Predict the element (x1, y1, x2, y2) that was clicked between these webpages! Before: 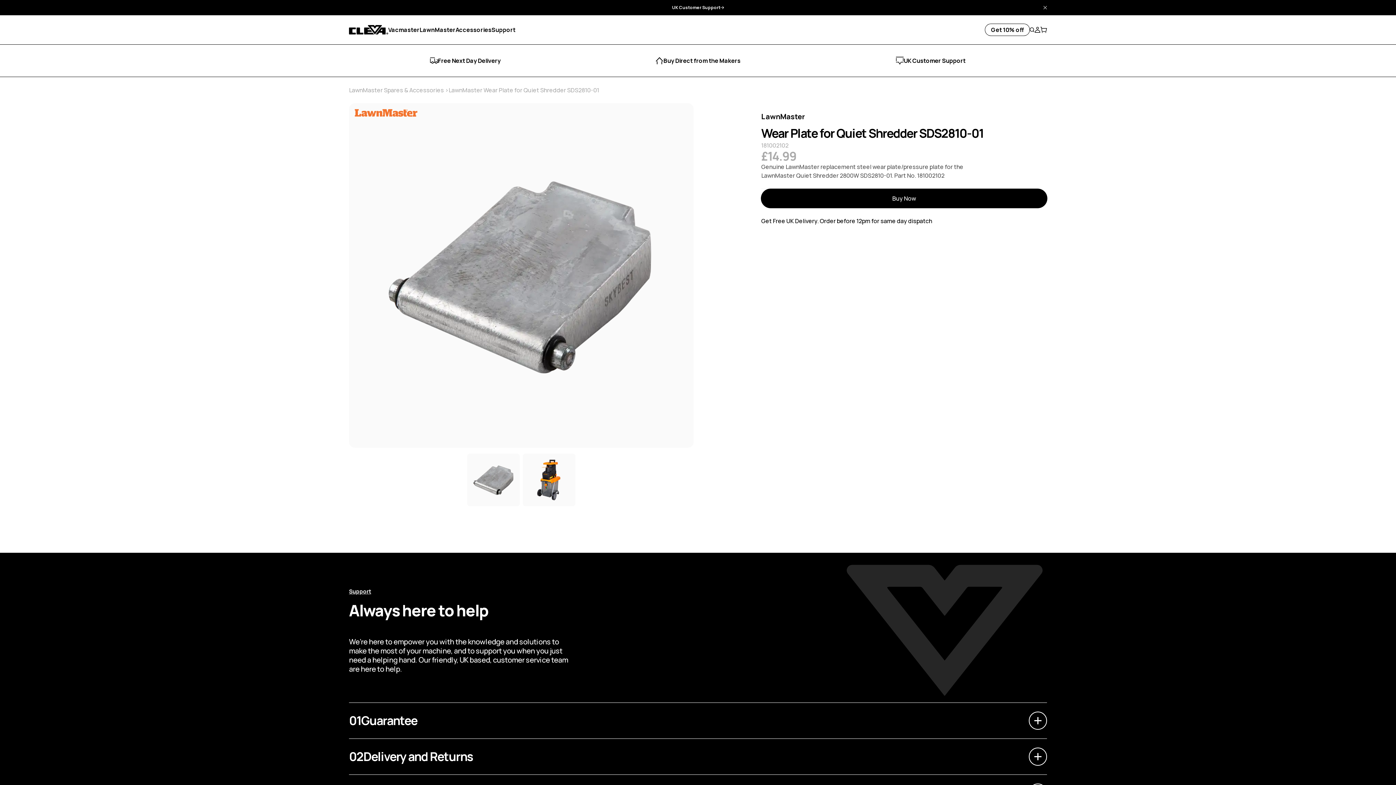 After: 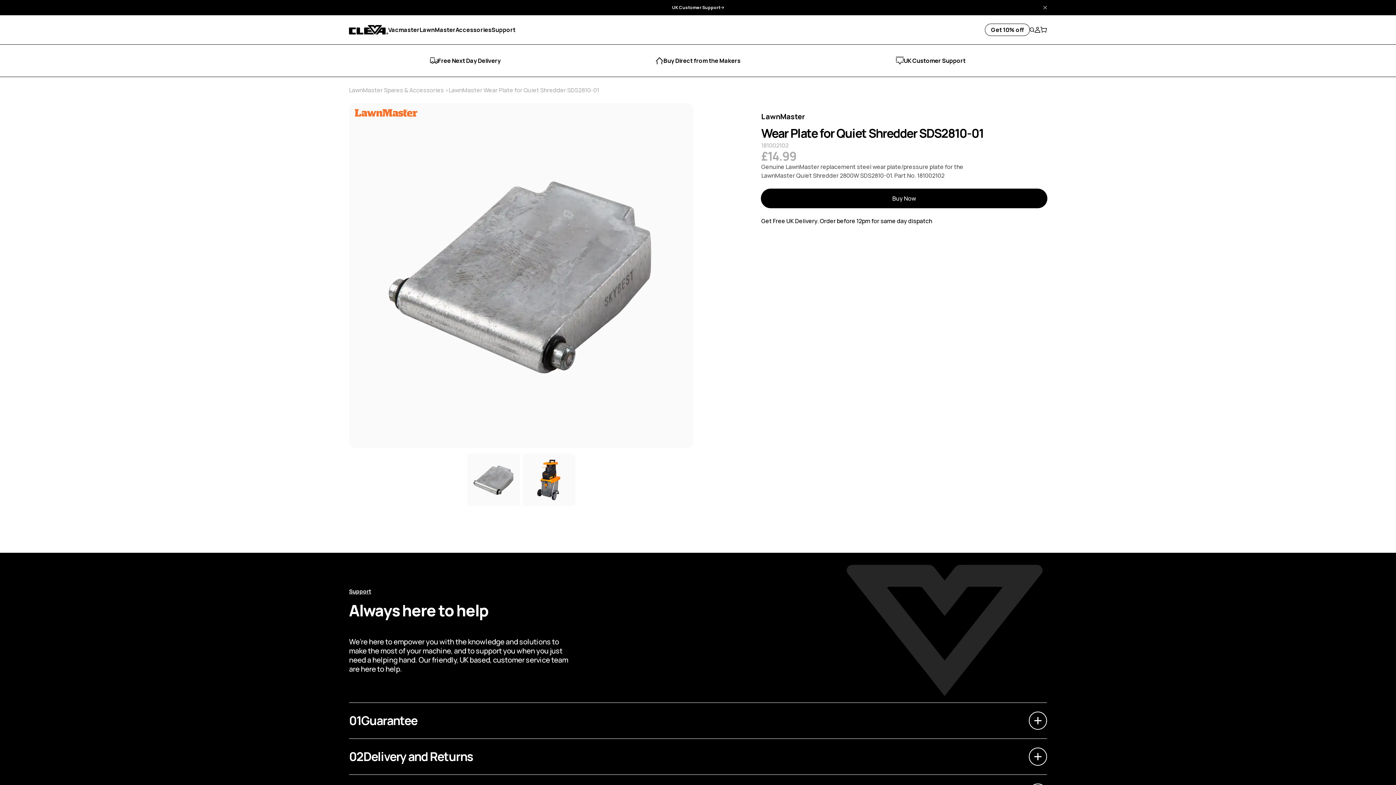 Action: bbox: (467, 453, 520, 506)